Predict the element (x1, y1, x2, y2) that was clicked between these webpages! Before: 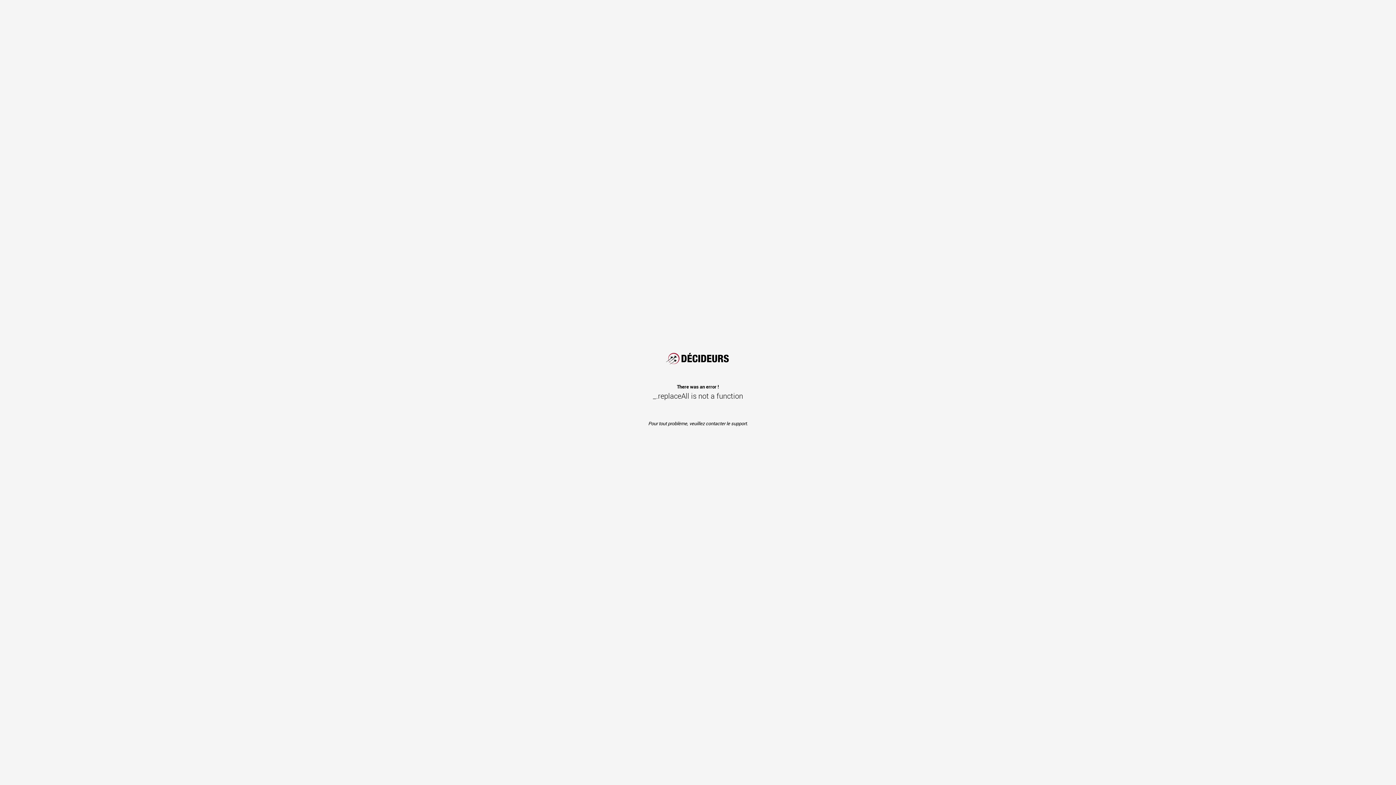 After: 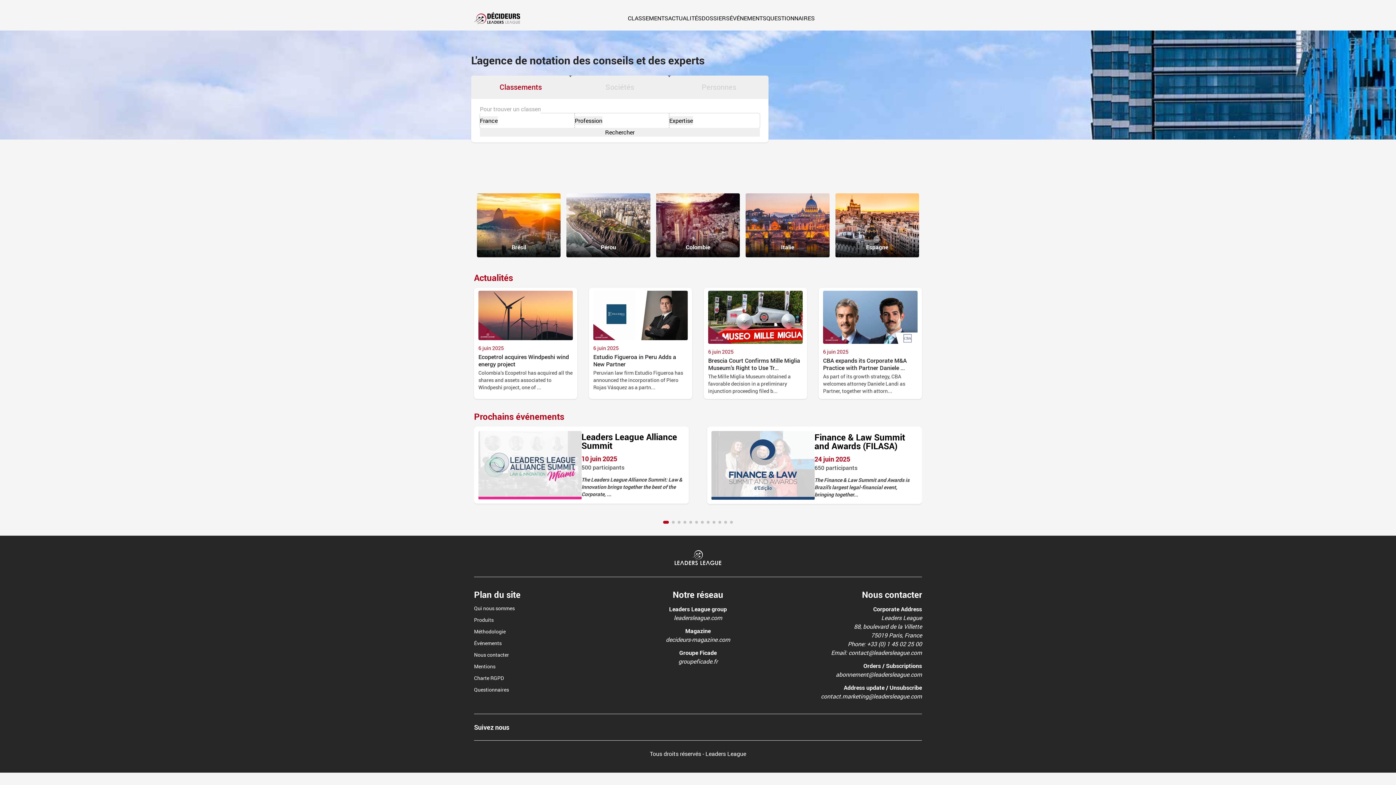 Action: bbox: (663, 348, 733, 367) label: LeadersLeague.com